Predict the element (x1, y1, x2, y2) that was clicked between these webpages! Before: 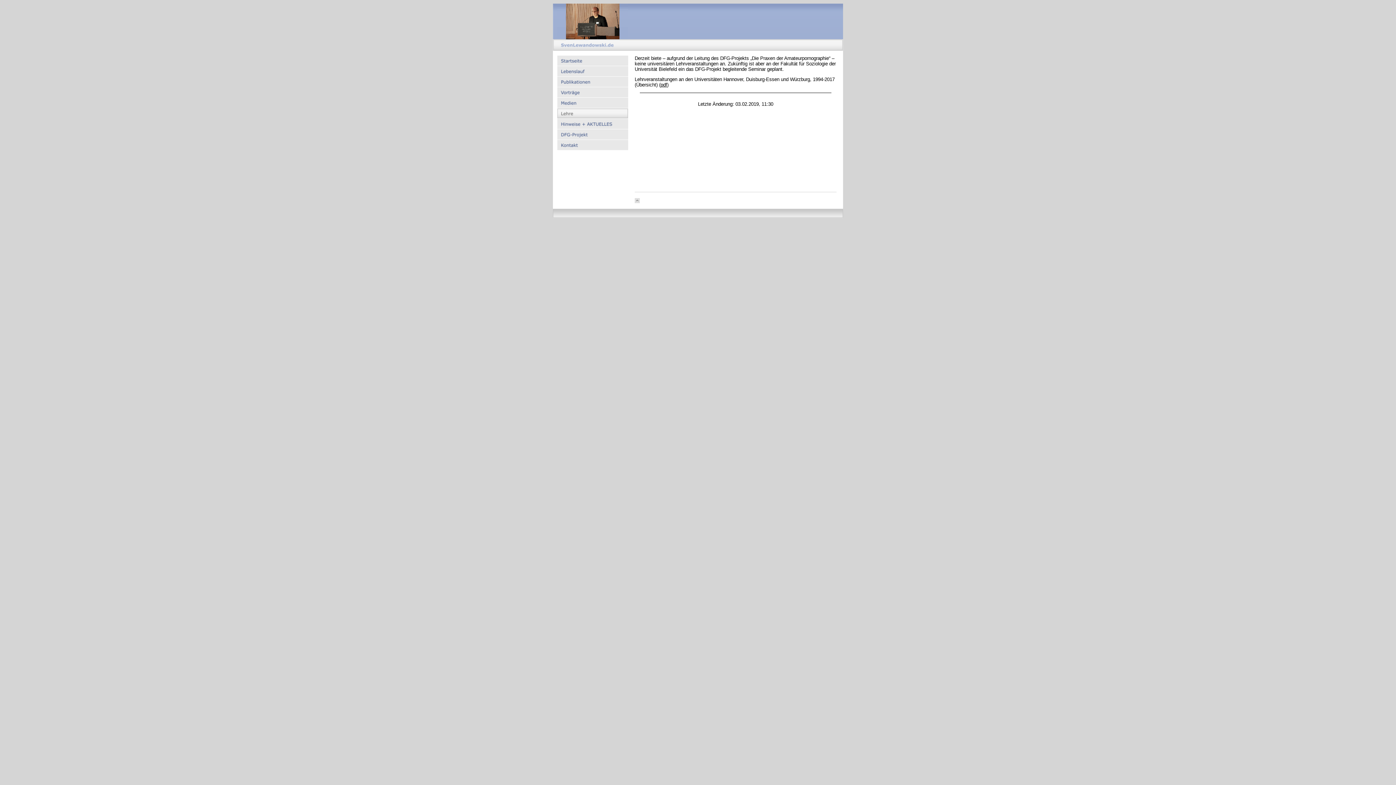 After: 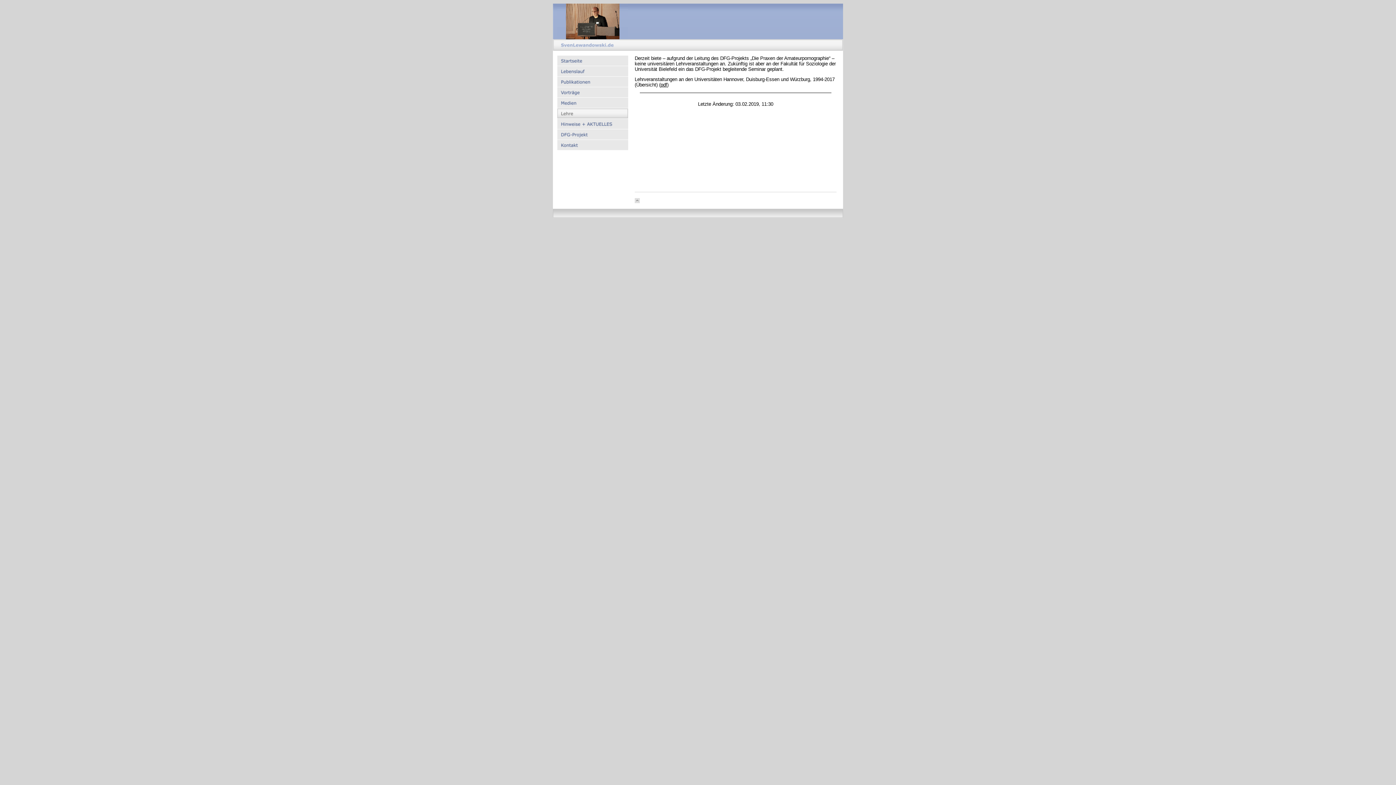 Action: bbox: (634, 198, 640, 204)